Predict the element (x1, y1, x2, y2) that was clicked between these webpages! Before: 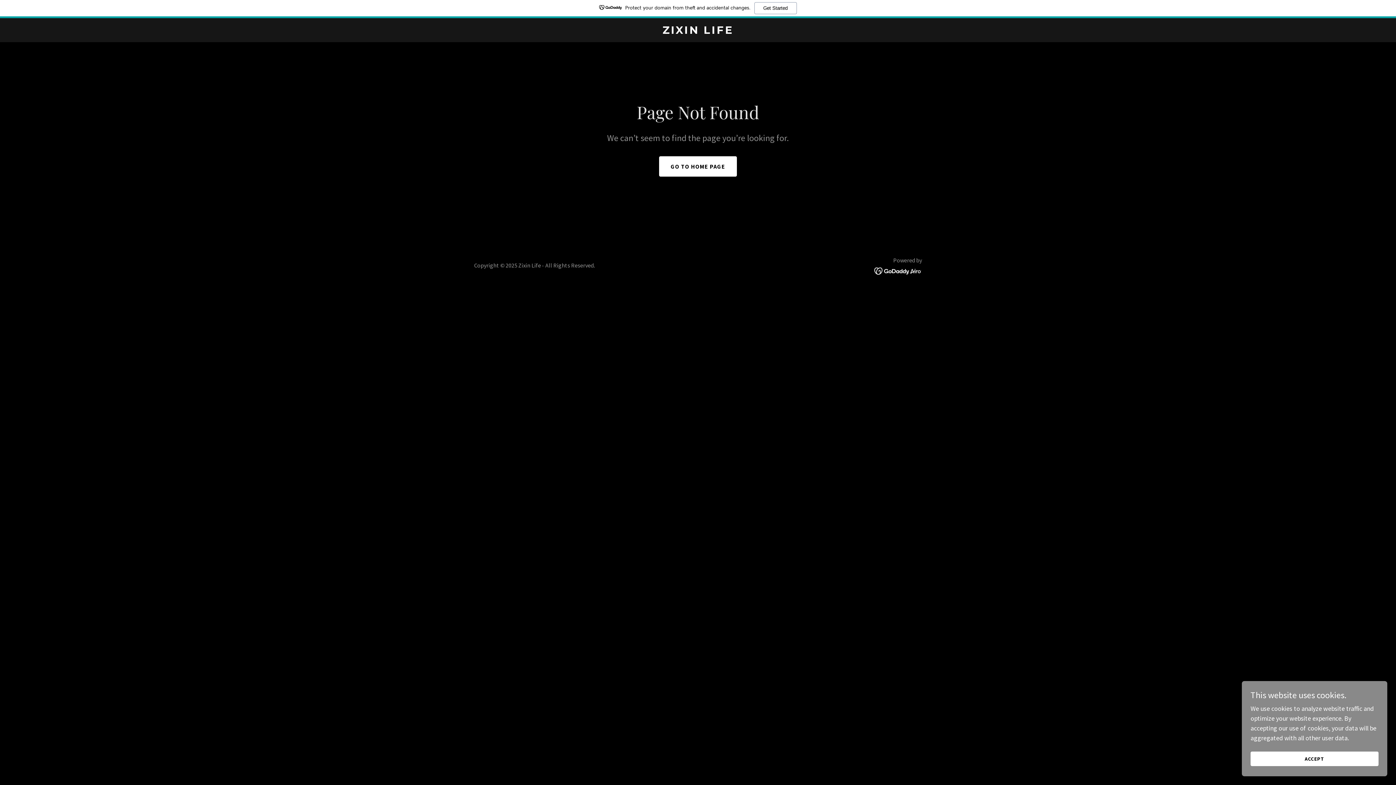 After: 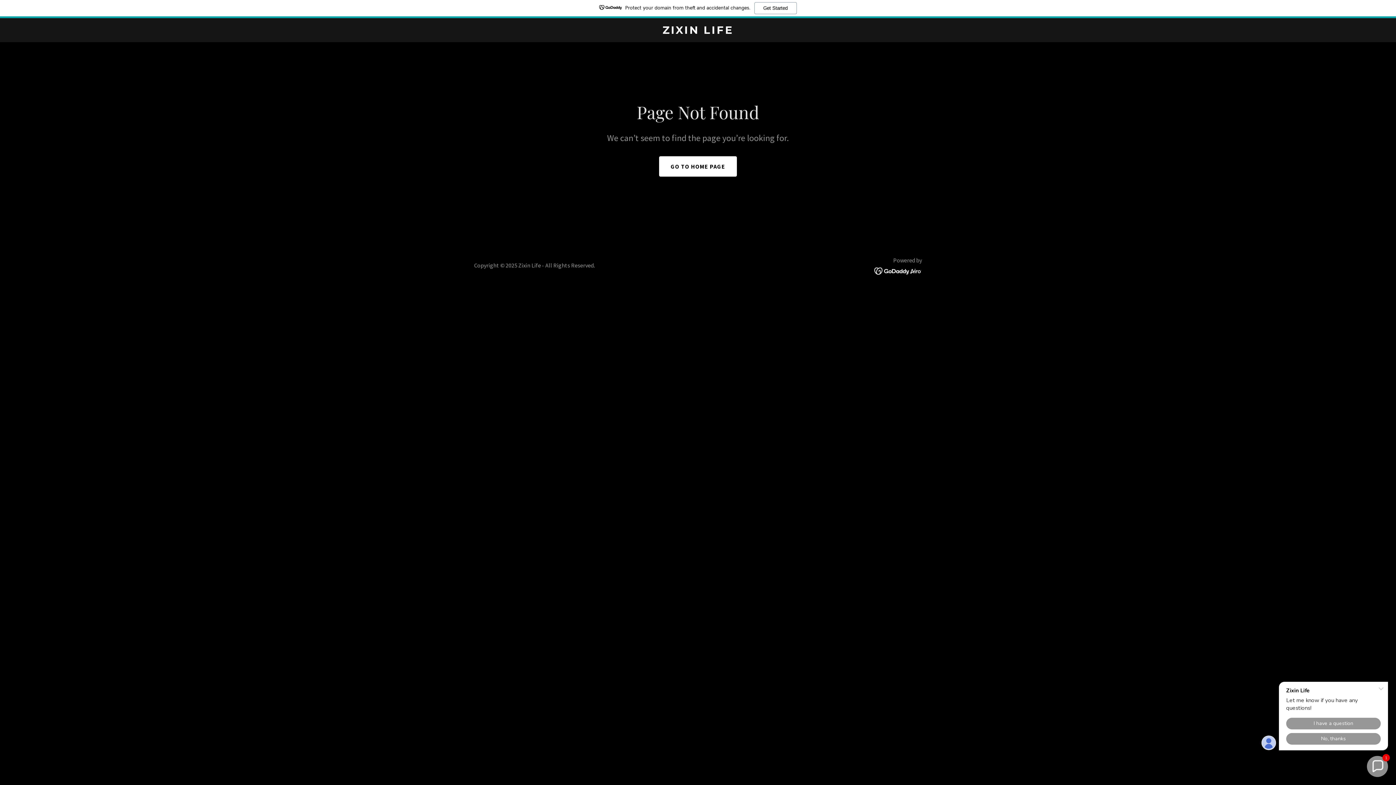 Action: label: ACCEPT bbox: (1250, 752, 1378, 766)